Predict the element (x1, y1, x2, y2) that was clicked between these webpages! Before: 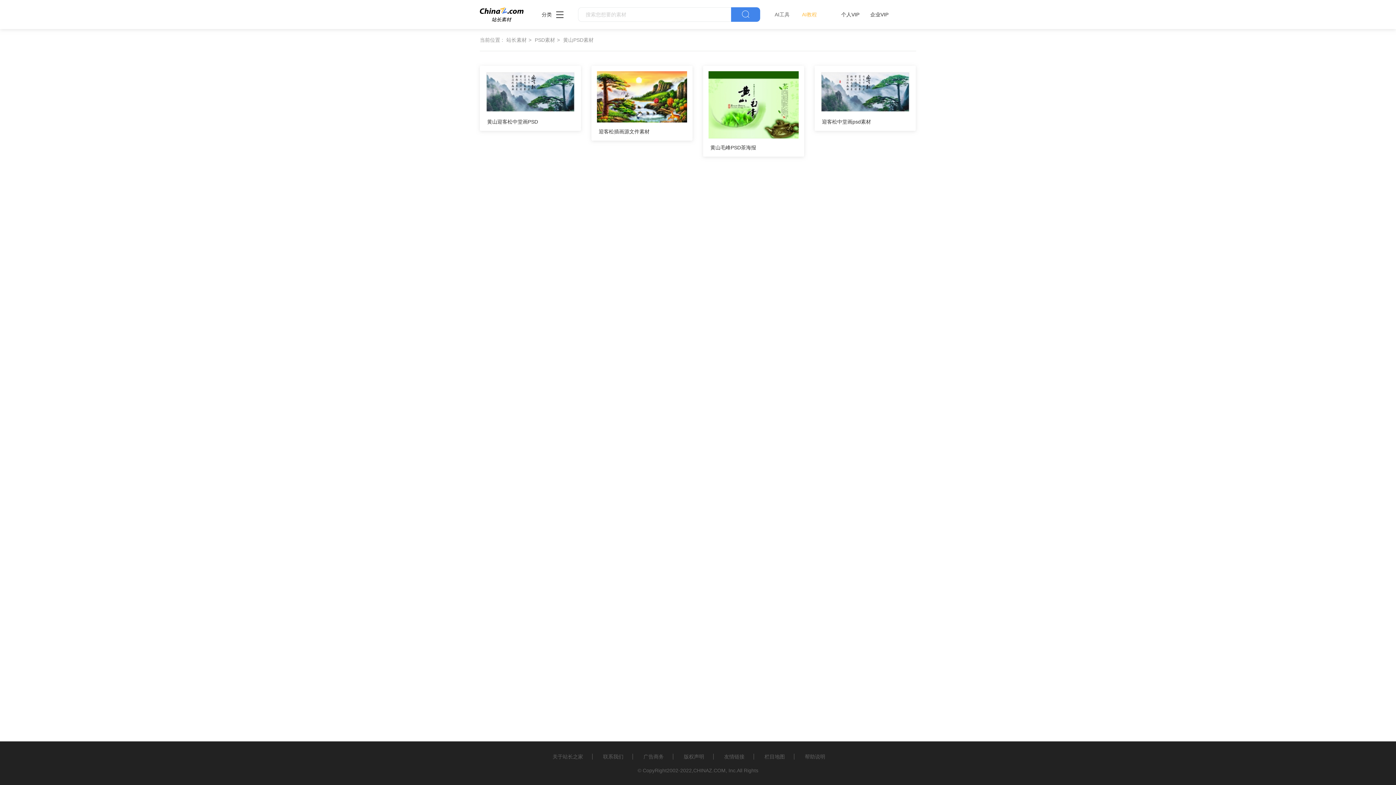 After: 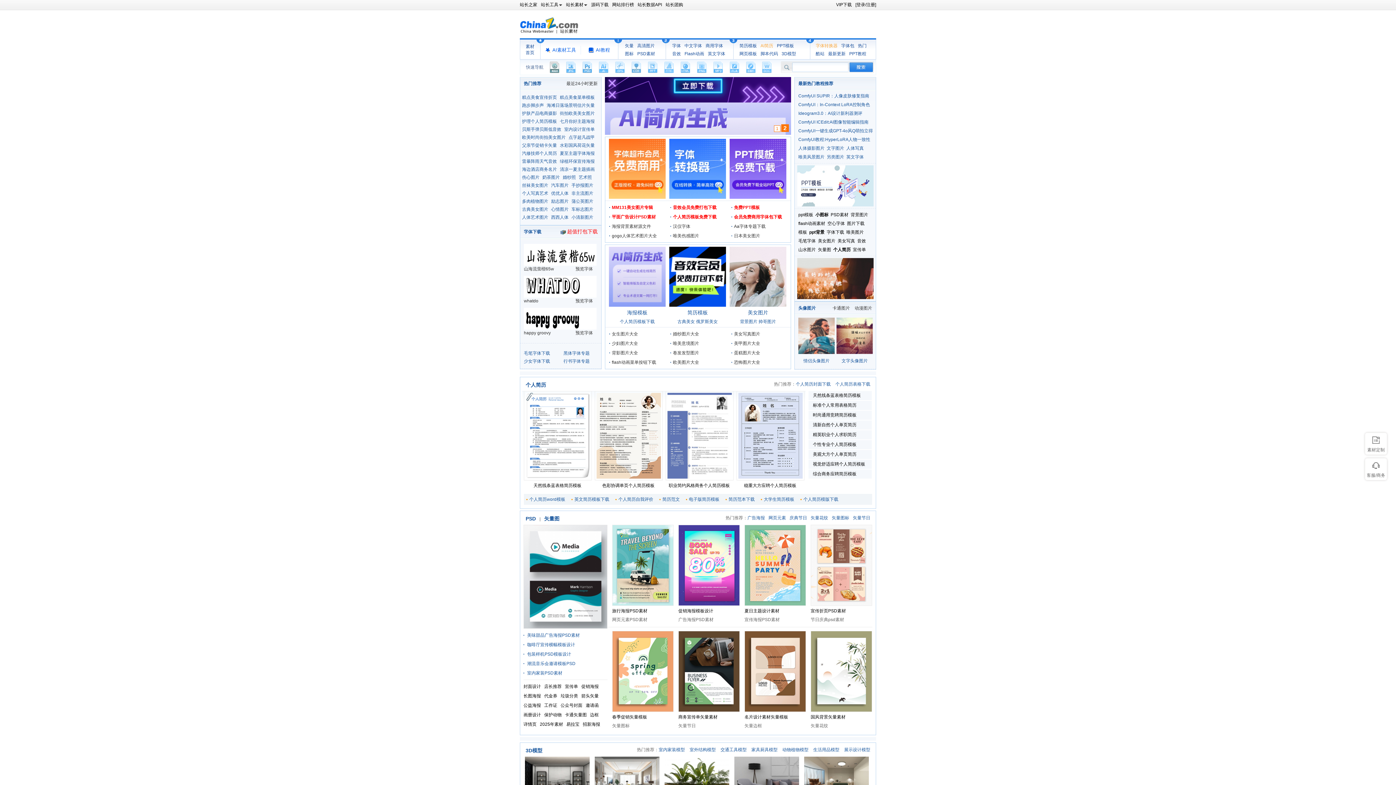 Action: bbox: (480, 7, 523, 21)